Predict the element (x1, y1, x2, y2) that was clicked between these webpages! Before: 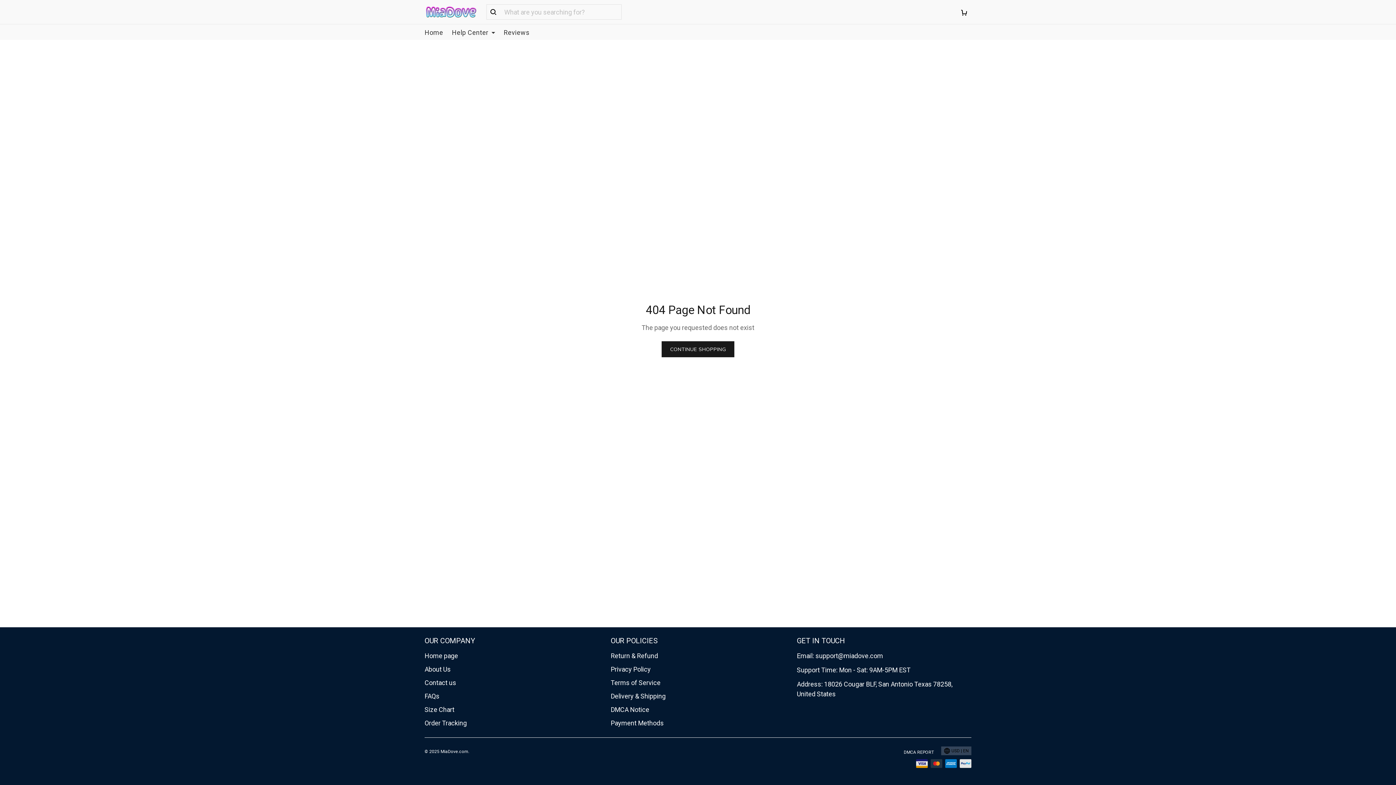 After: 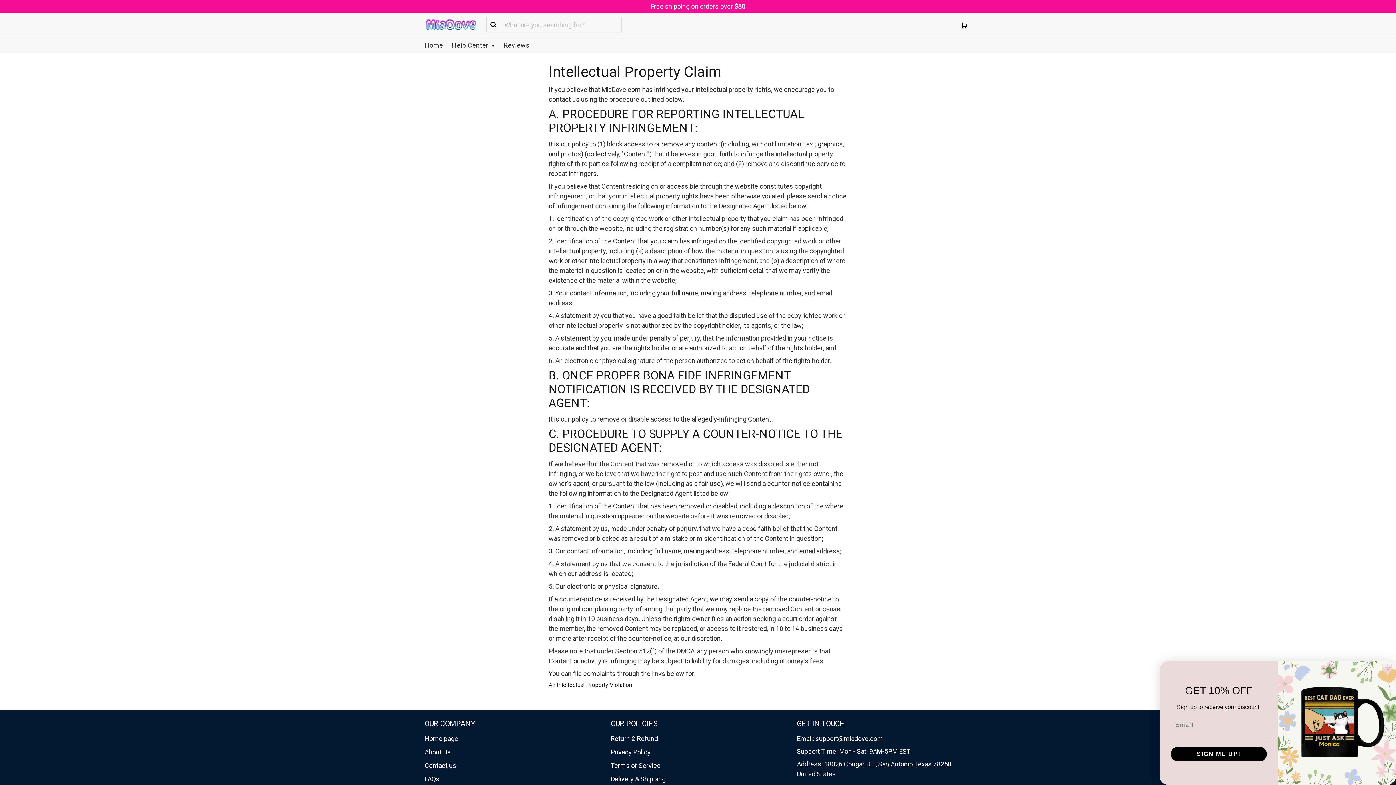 Action: bbox: (904, 750, 934, 755) label: DMCA REPORT